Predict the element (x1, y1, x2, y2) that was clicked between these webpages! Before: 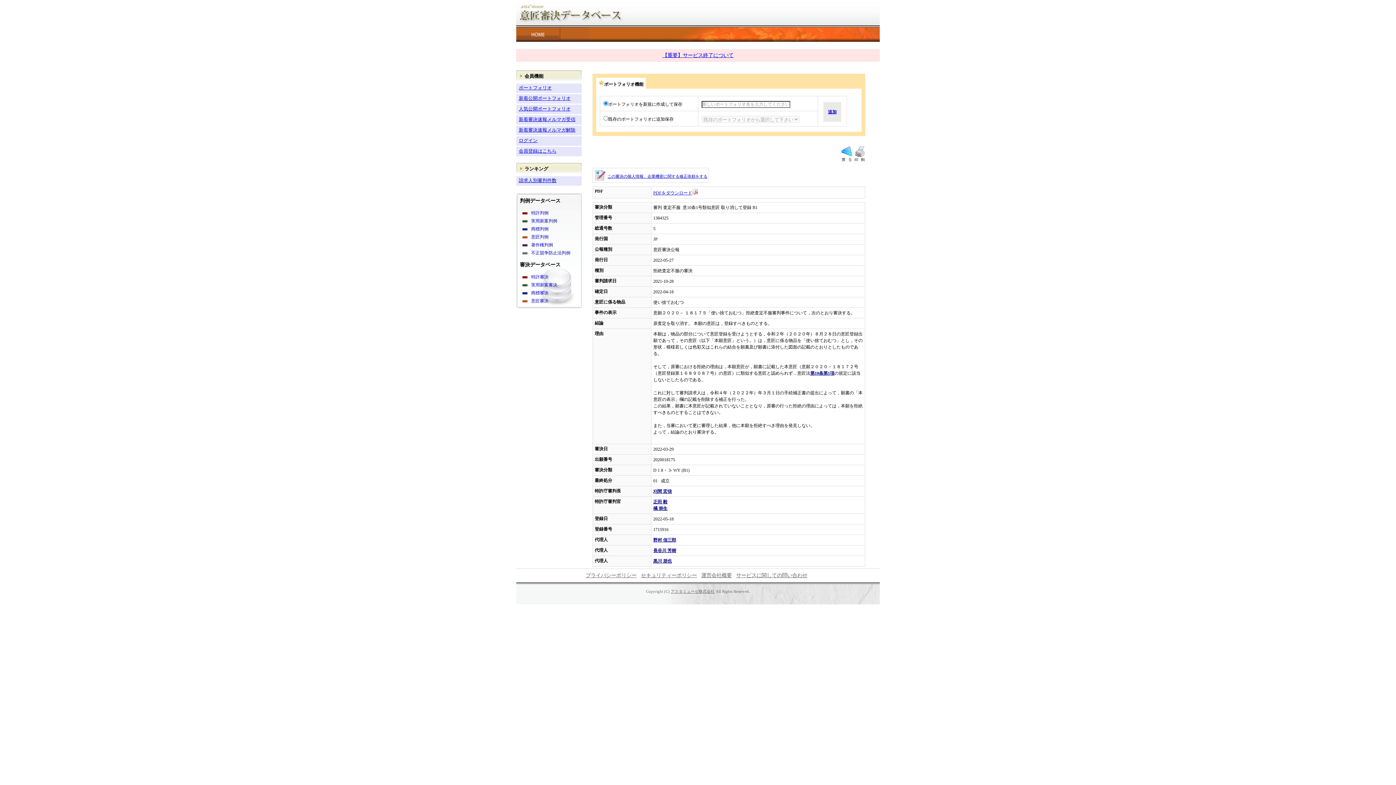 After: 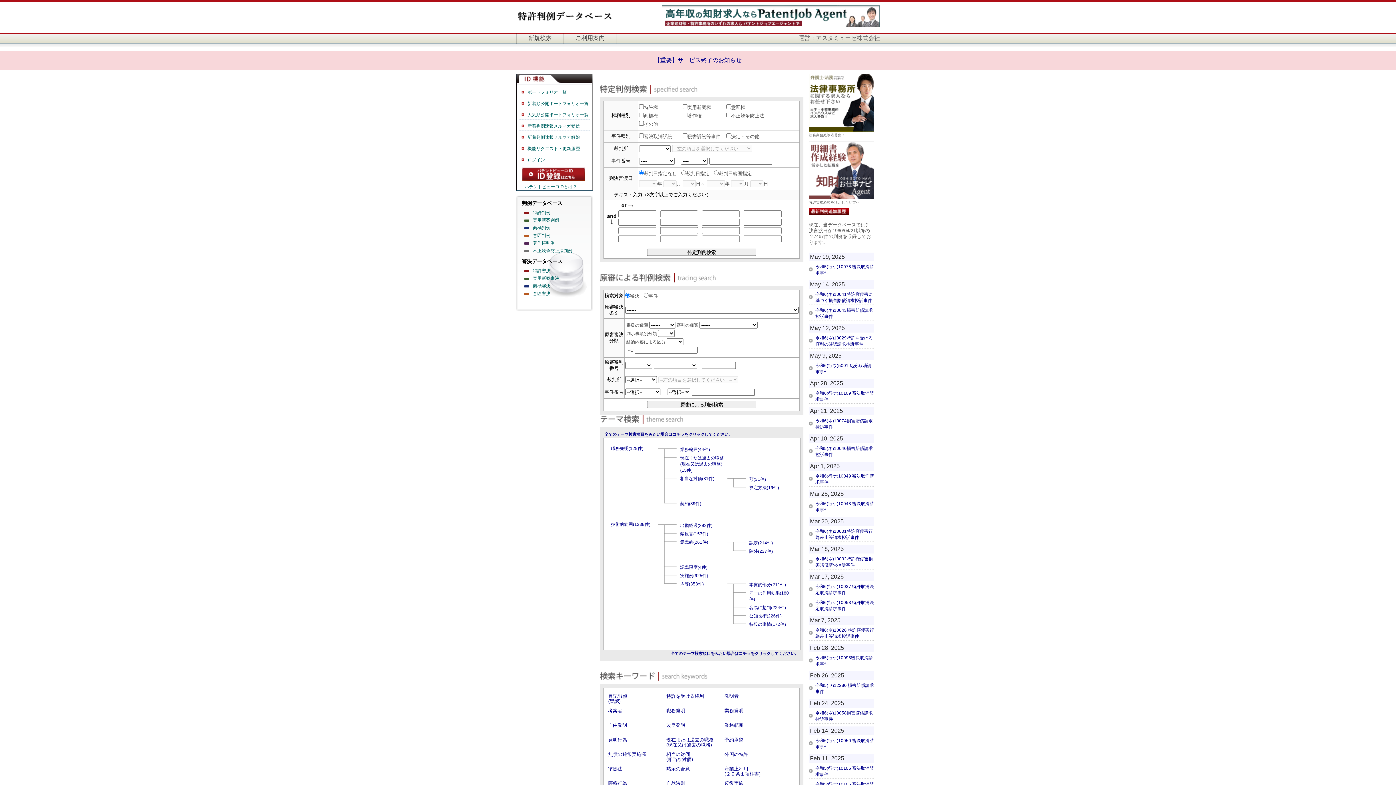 Action: bbox: (521, 210, 574, 216) label: 特許判例